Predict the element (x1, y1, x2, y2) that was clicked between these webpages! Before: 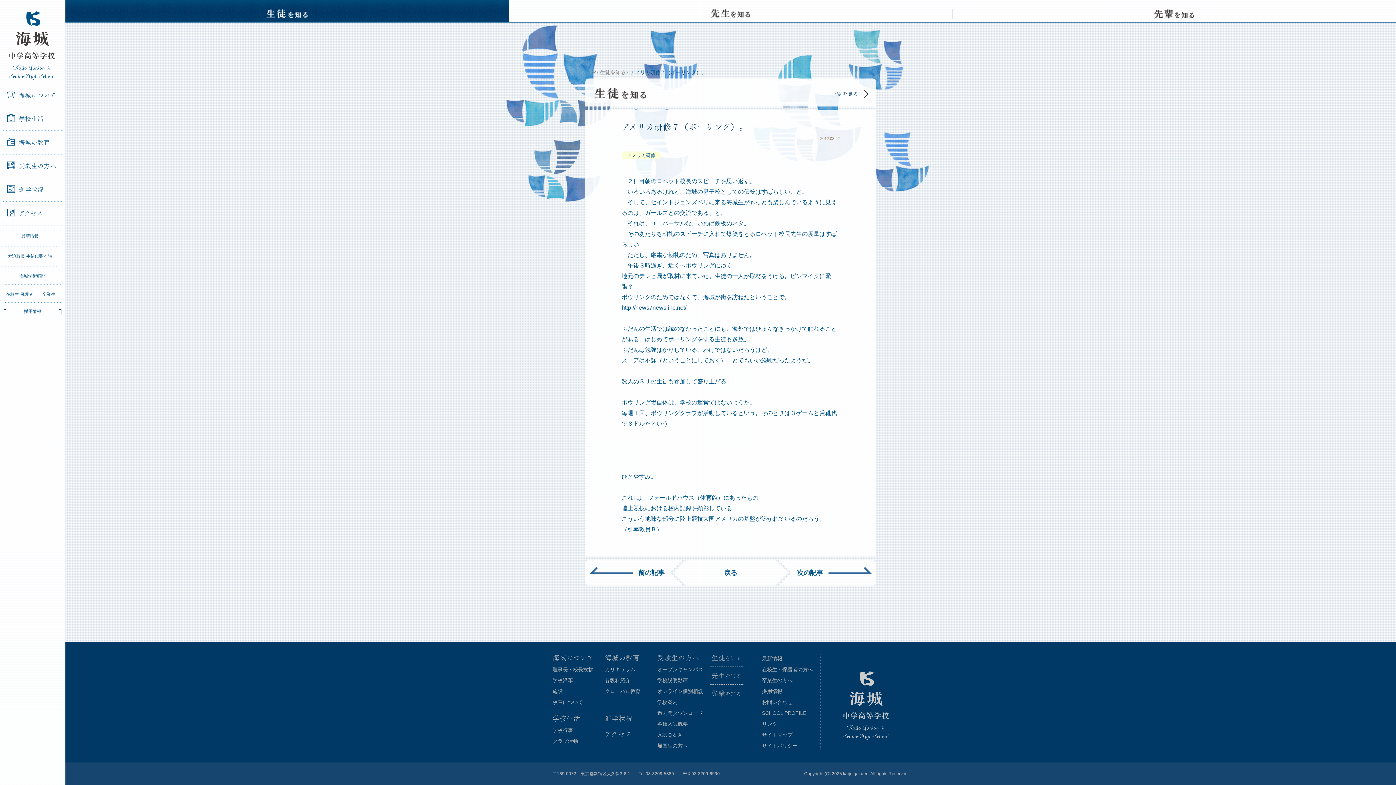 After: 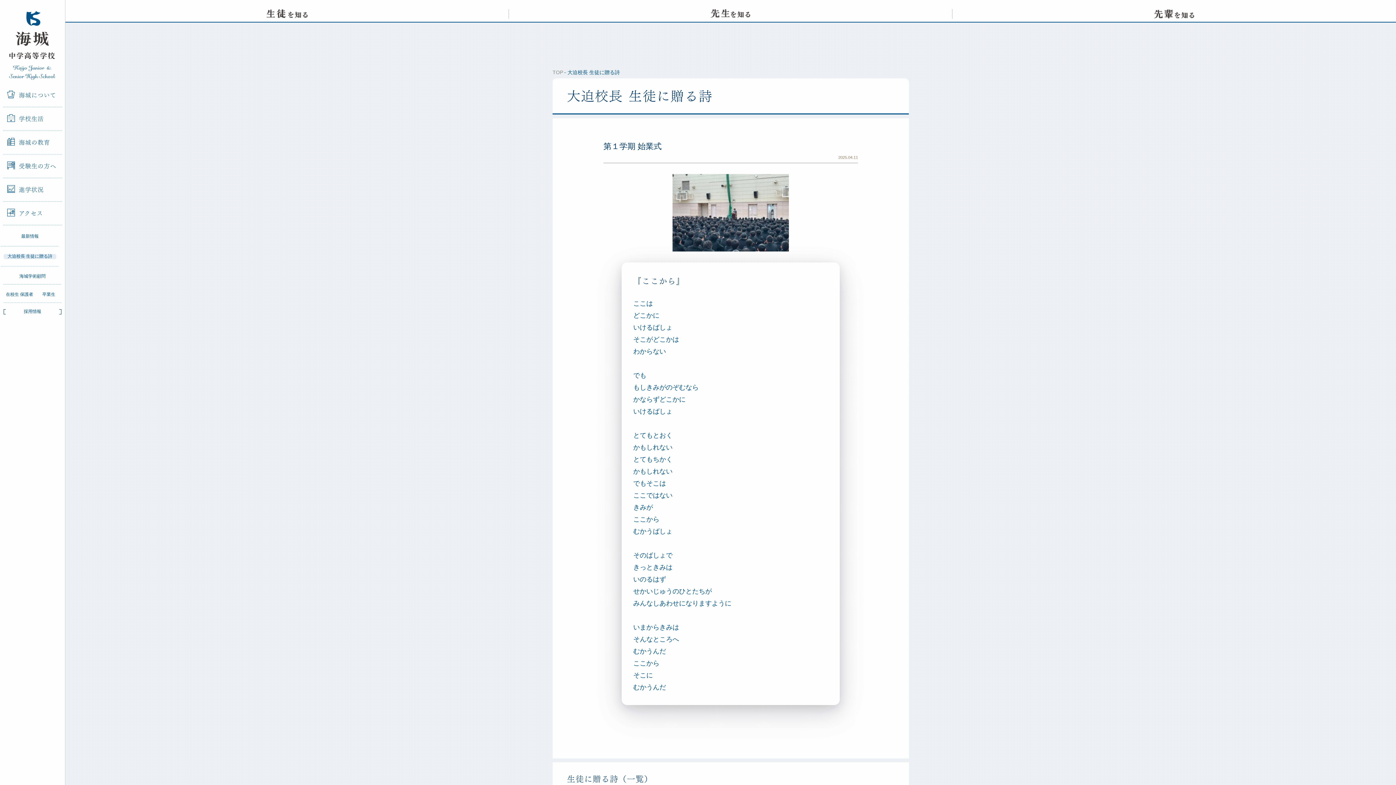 Action: bbox: (0, 253, 59, 259) label: 大迫校長 生徒に贈る詩